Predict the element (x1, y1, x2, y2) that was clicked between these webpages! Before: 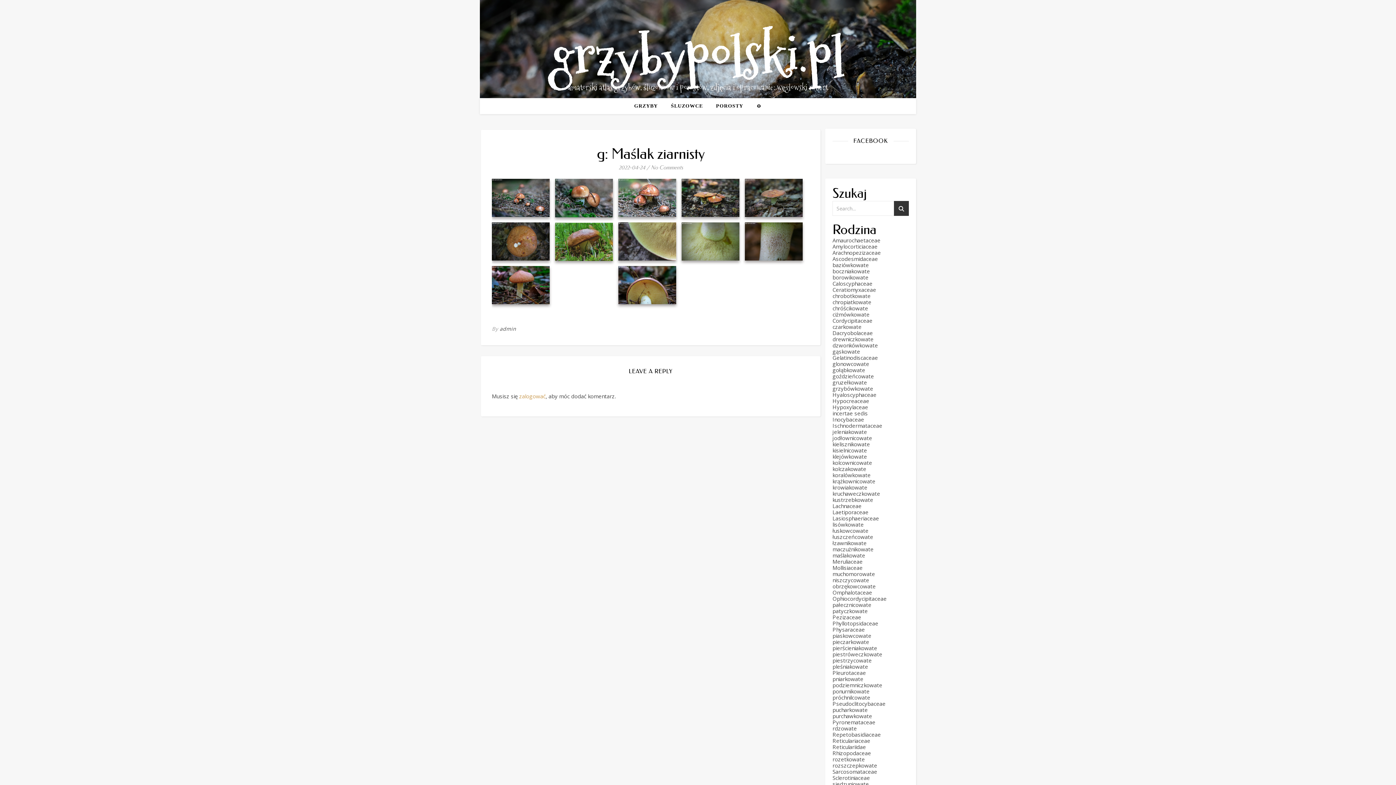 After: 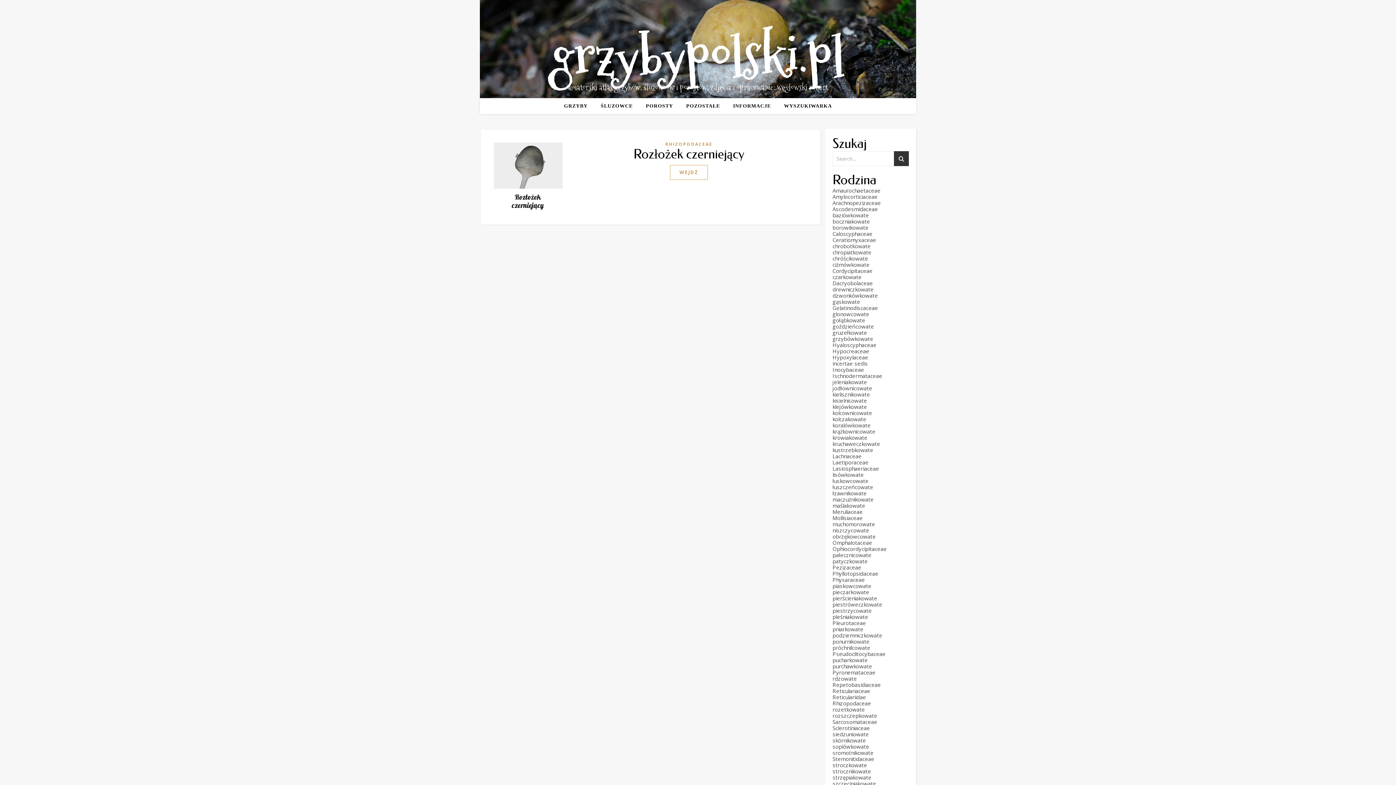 Action: label: Rhizopodaceae bbox: (832, 749, 871, 757)